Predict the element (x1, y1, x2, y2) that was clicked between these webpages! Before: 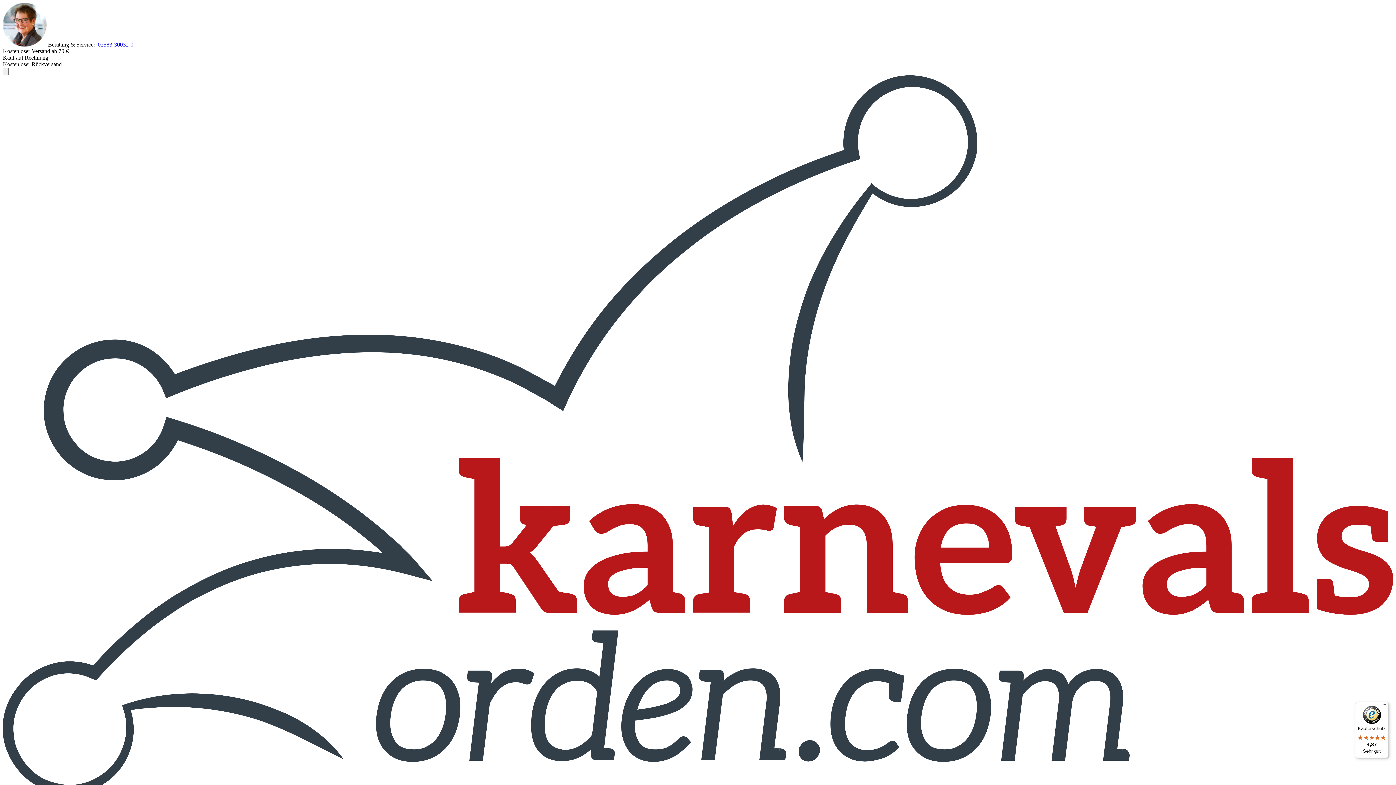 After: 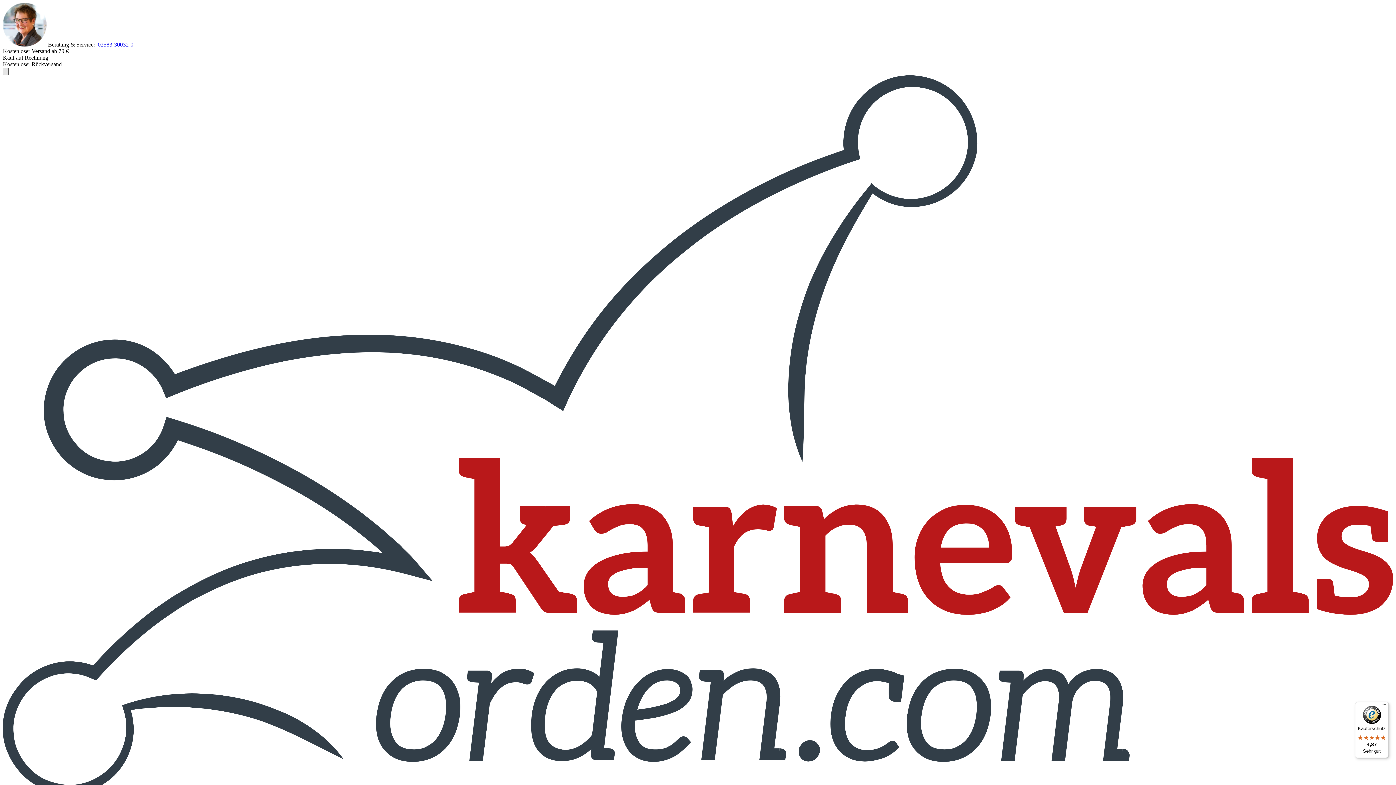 Action: bbox: (2, 67, 8, 75) label: Menü